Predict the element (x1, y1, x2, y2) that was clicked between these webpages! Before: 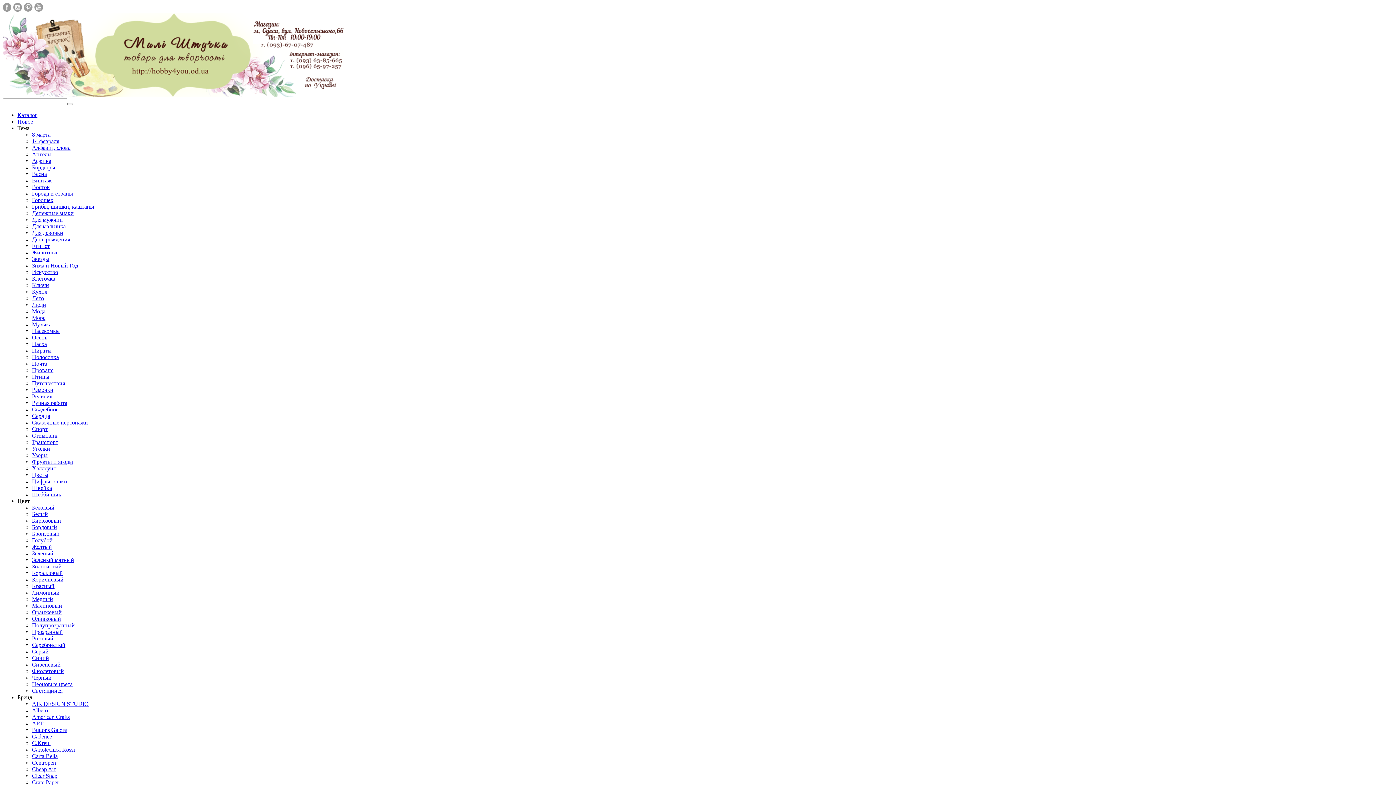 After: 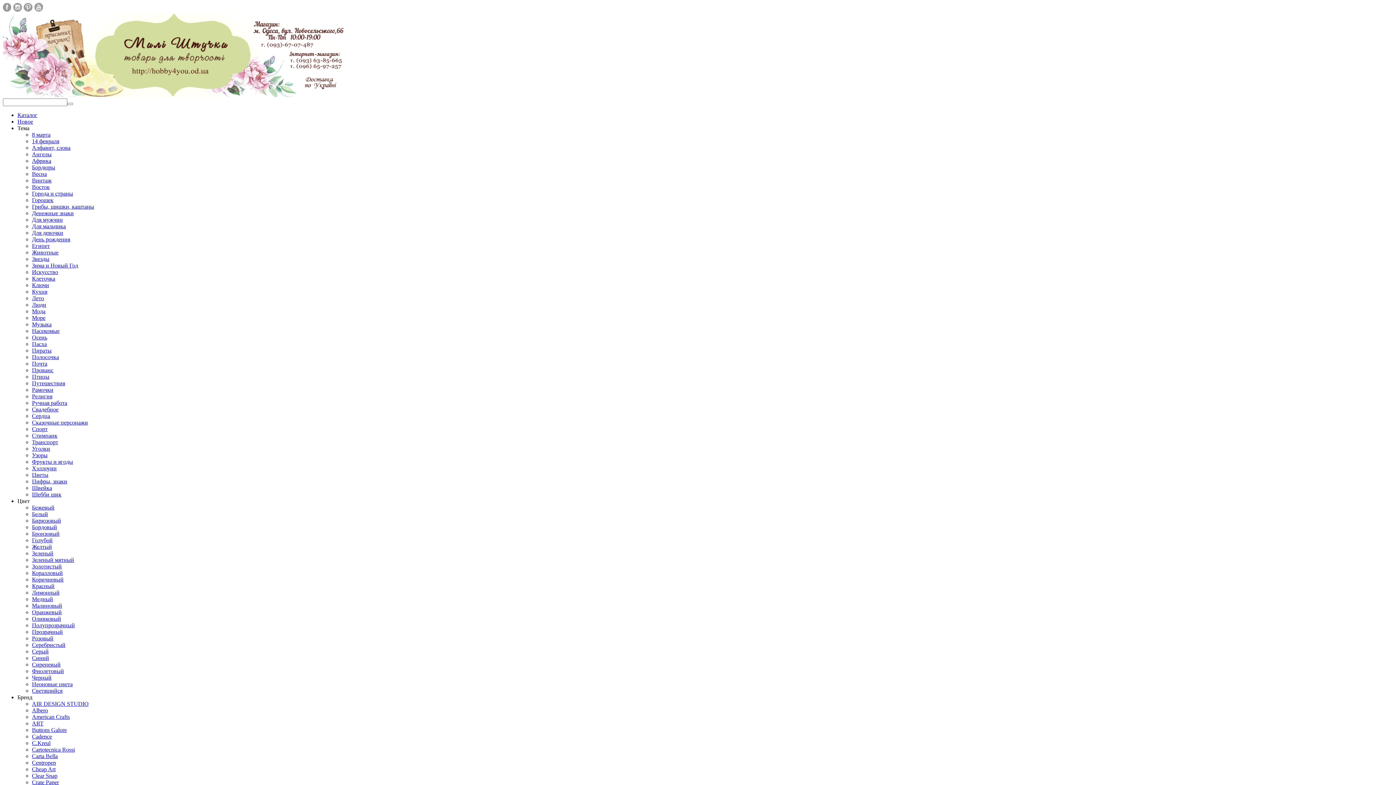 Action: label: Cadence bbox: (32, 733, 52, 740)